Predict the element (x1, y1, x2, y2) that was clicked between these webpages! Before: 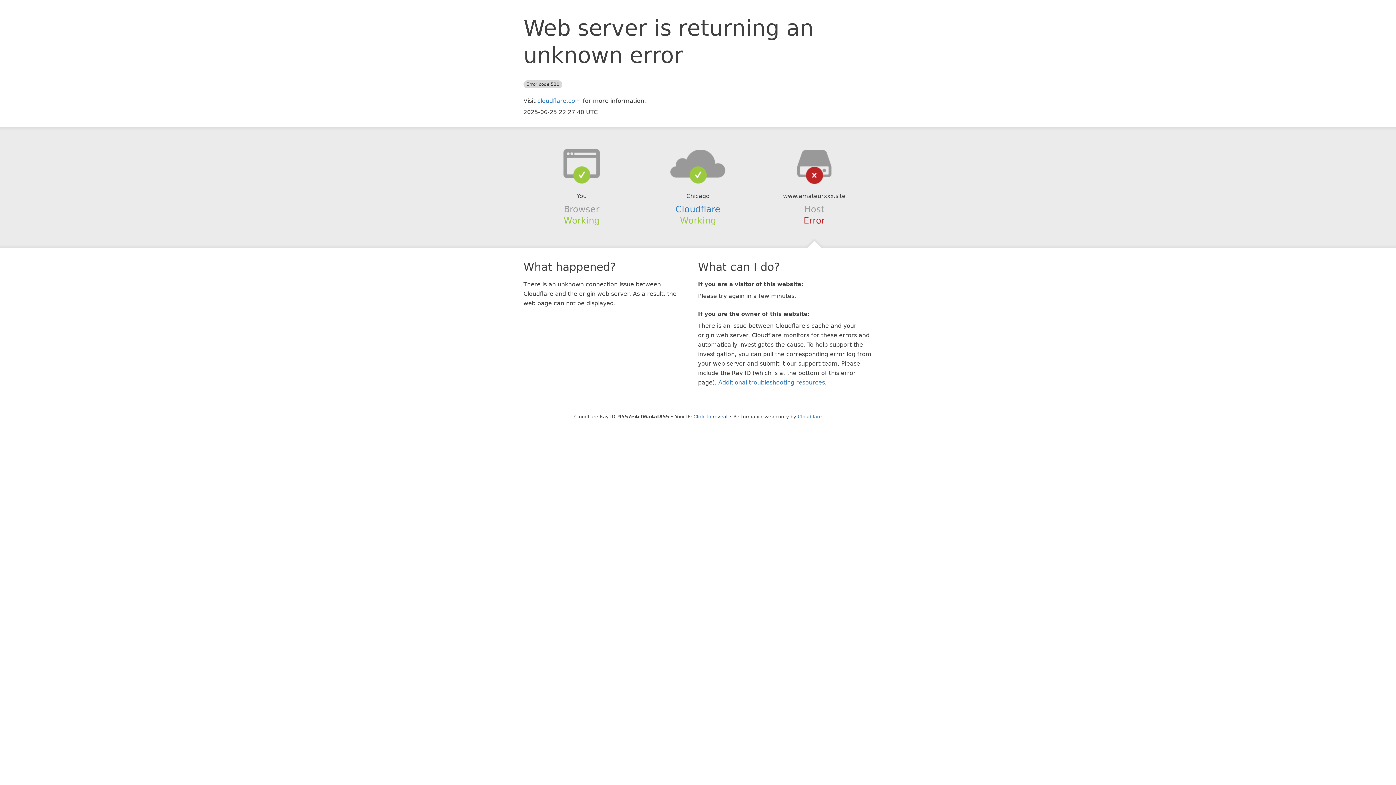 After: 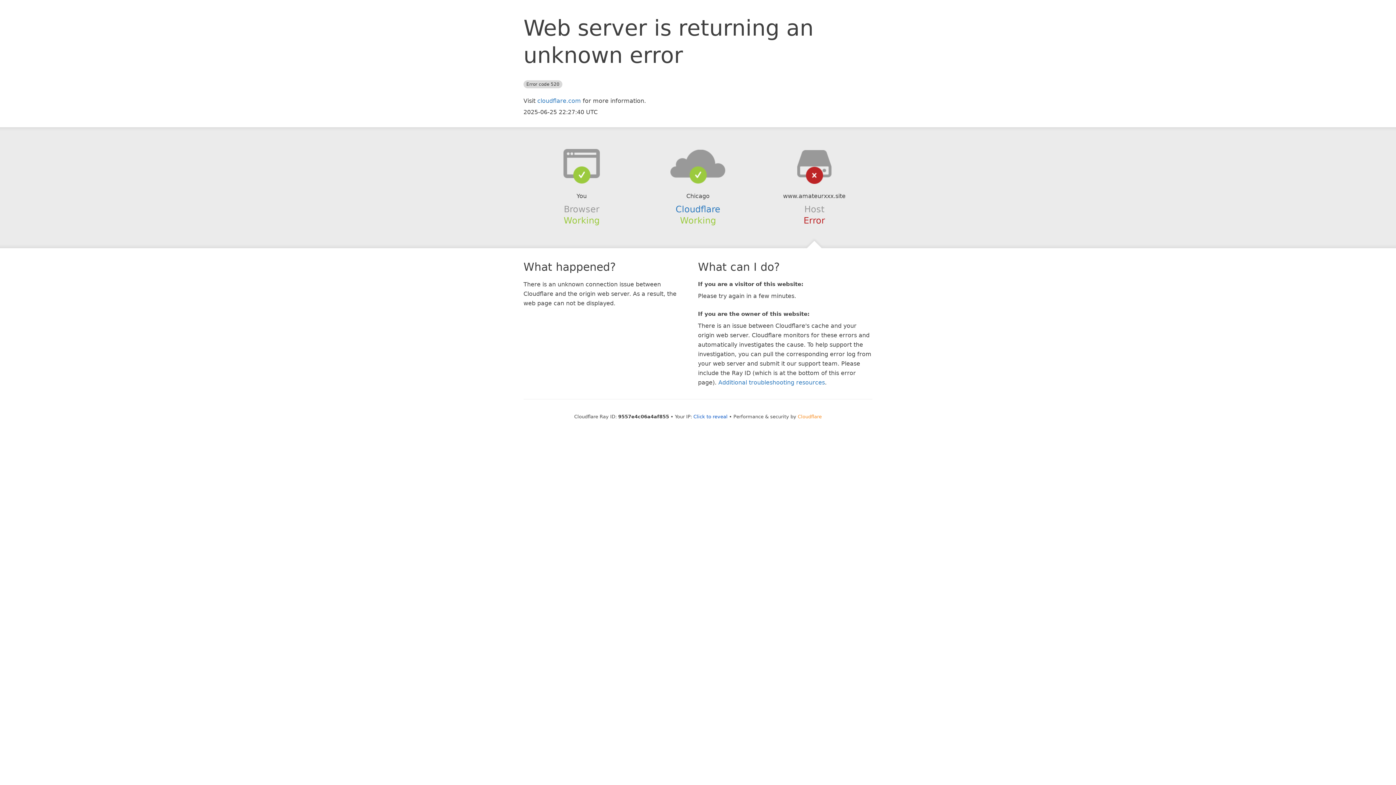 Action: bbox: (798, 414, 822, 419) label: Cloudflare